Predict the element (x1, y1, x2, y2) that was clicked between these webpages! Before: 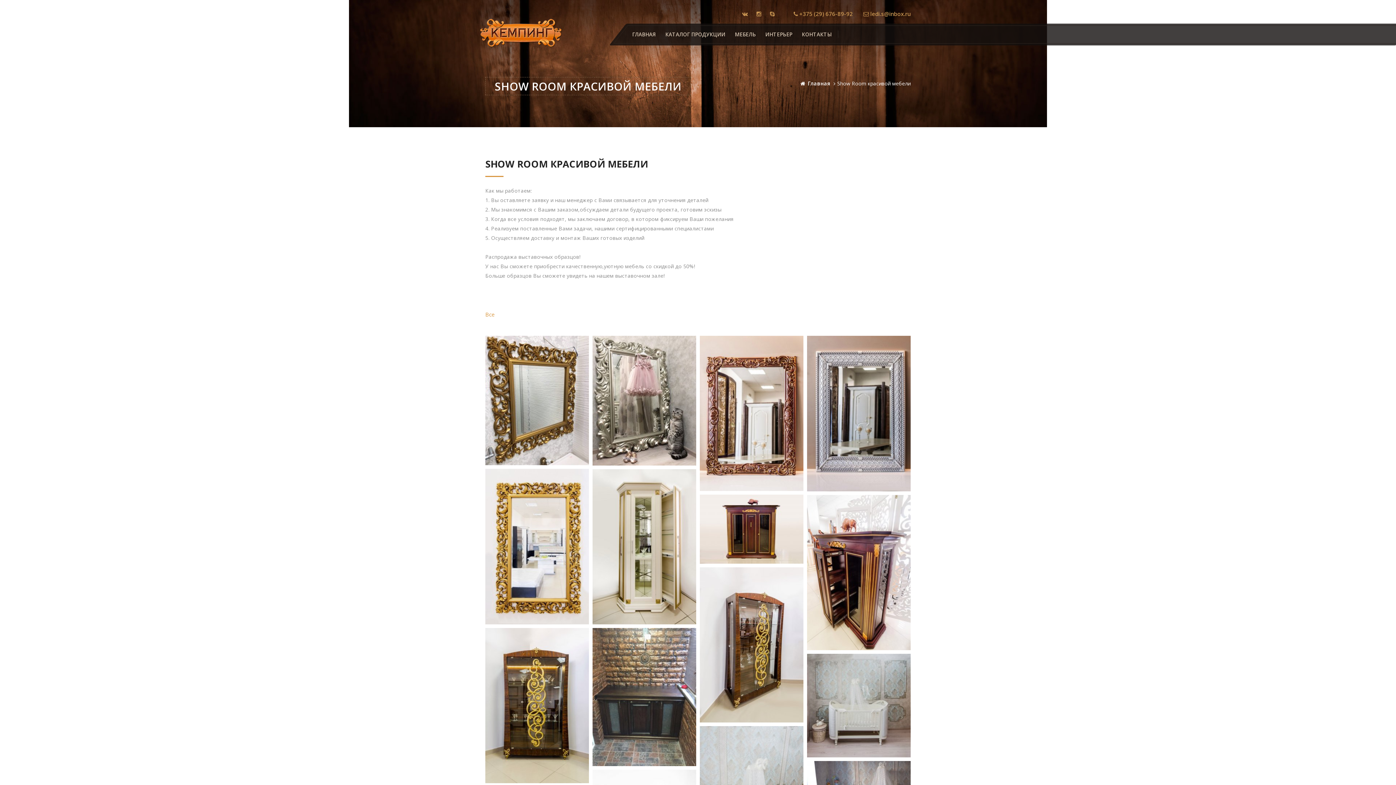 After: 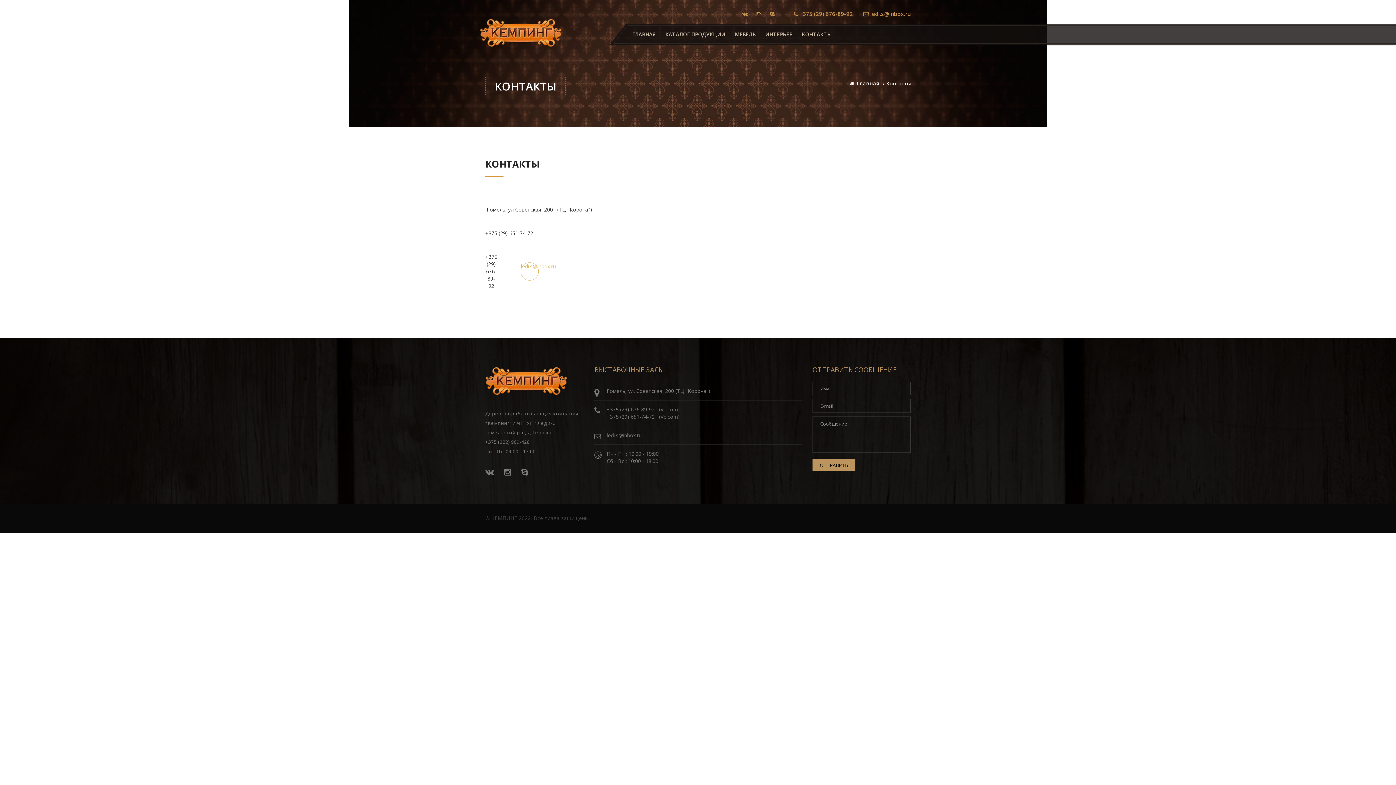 Action: label: КОНТАКТЫ bbox: (797, 25, 836, 43)